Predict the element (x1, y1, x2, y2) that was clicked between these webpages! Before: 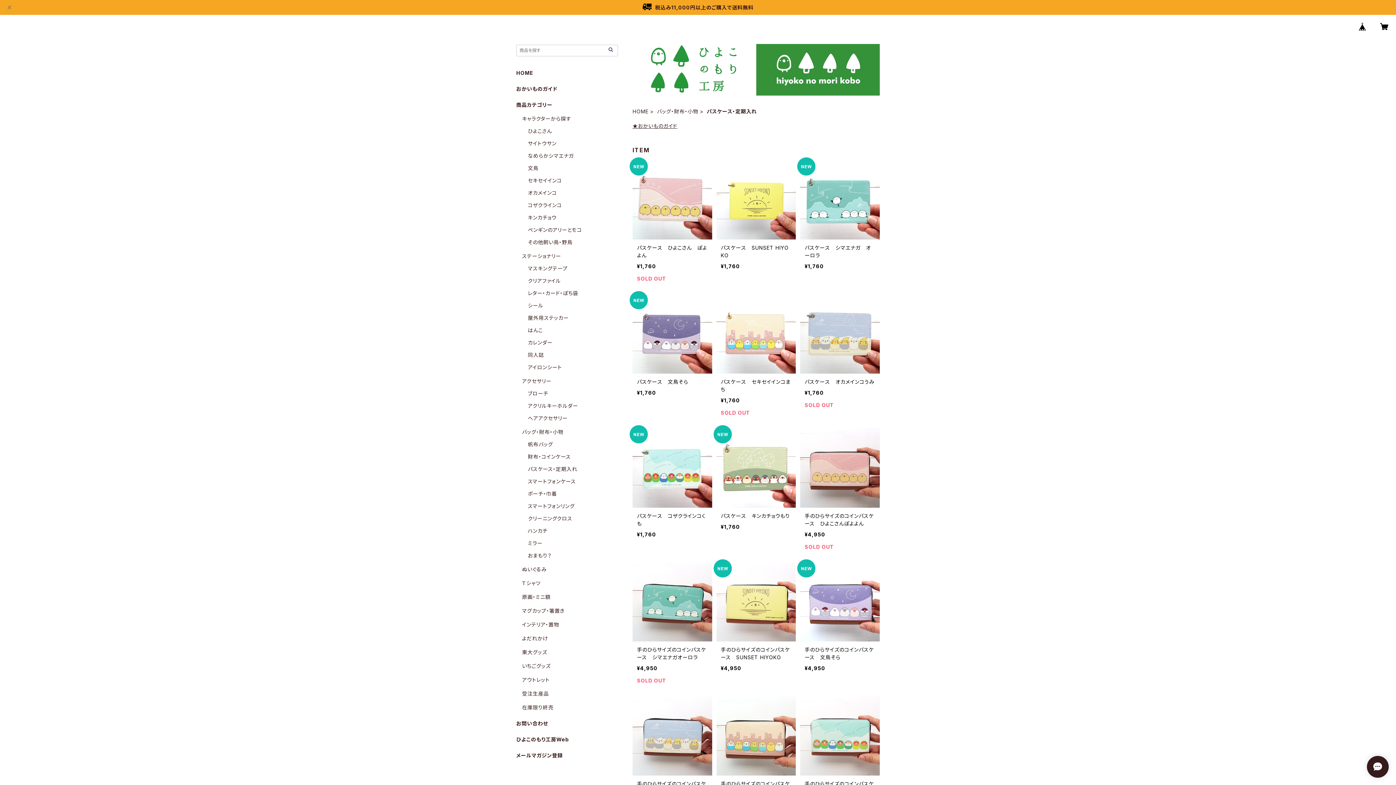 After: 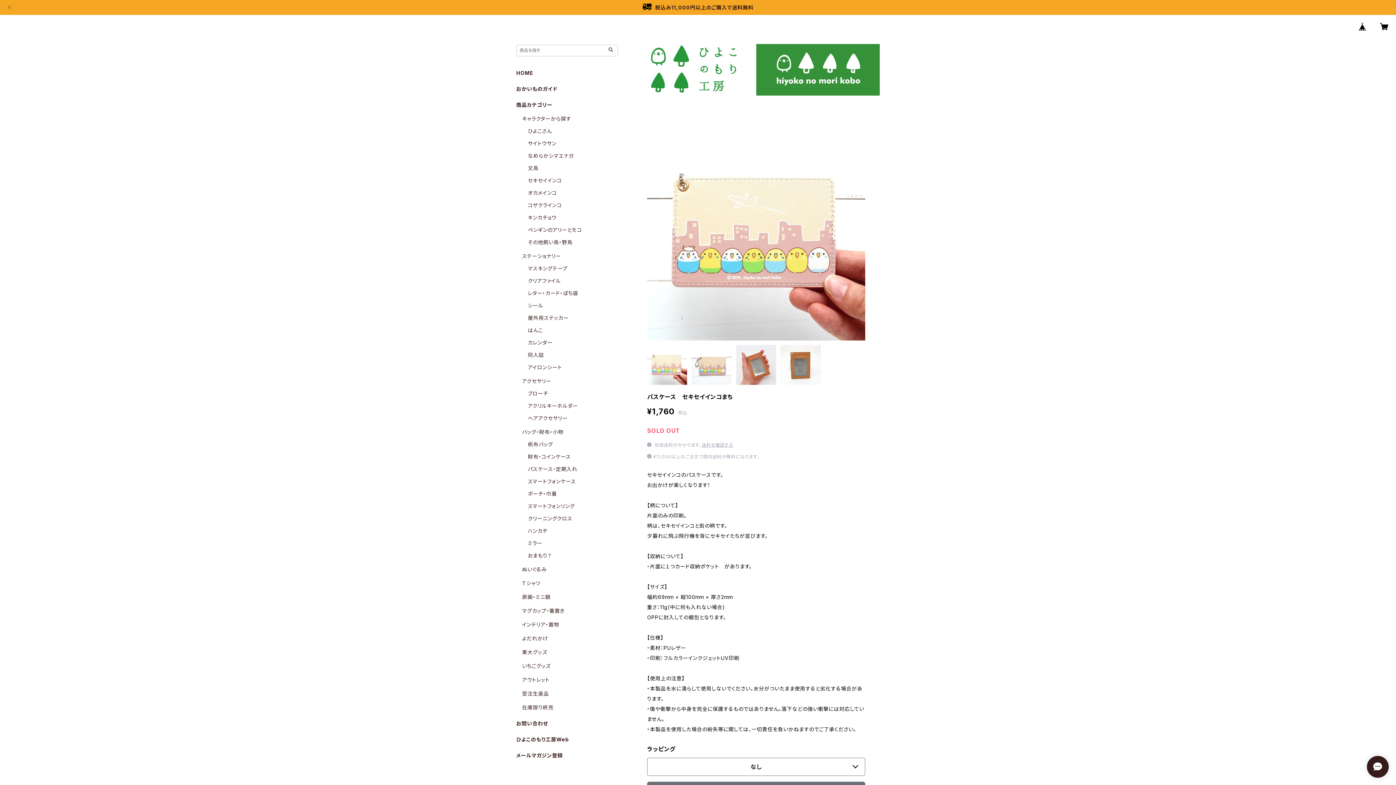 Action: bbox: (716, 294, 796, 423) label: パスケース　セキセイインコまち

¥1,760

SOLD OUT